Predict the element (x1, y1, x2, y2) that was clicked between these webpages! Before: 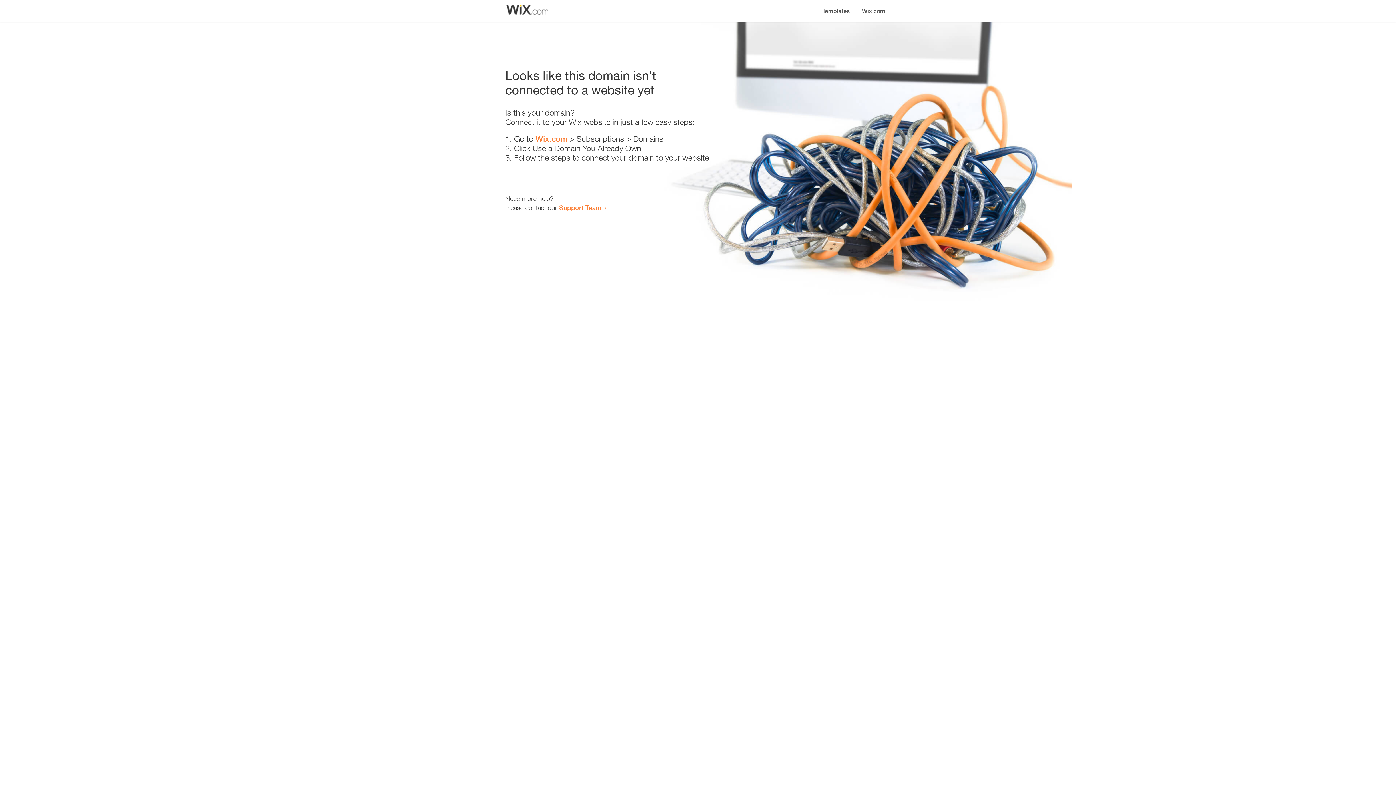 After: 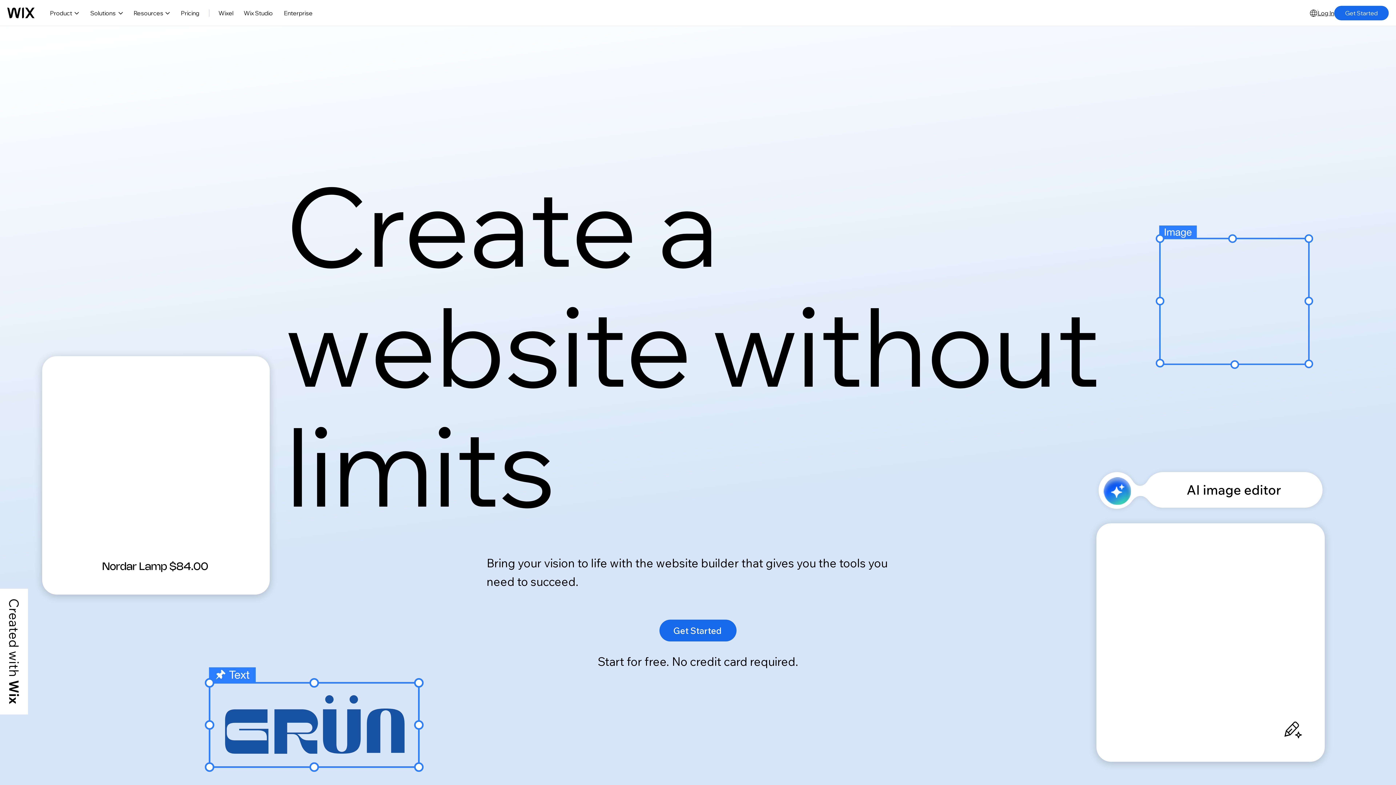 Action: label: Wix.com bbox: (535, 134, 567, 143)